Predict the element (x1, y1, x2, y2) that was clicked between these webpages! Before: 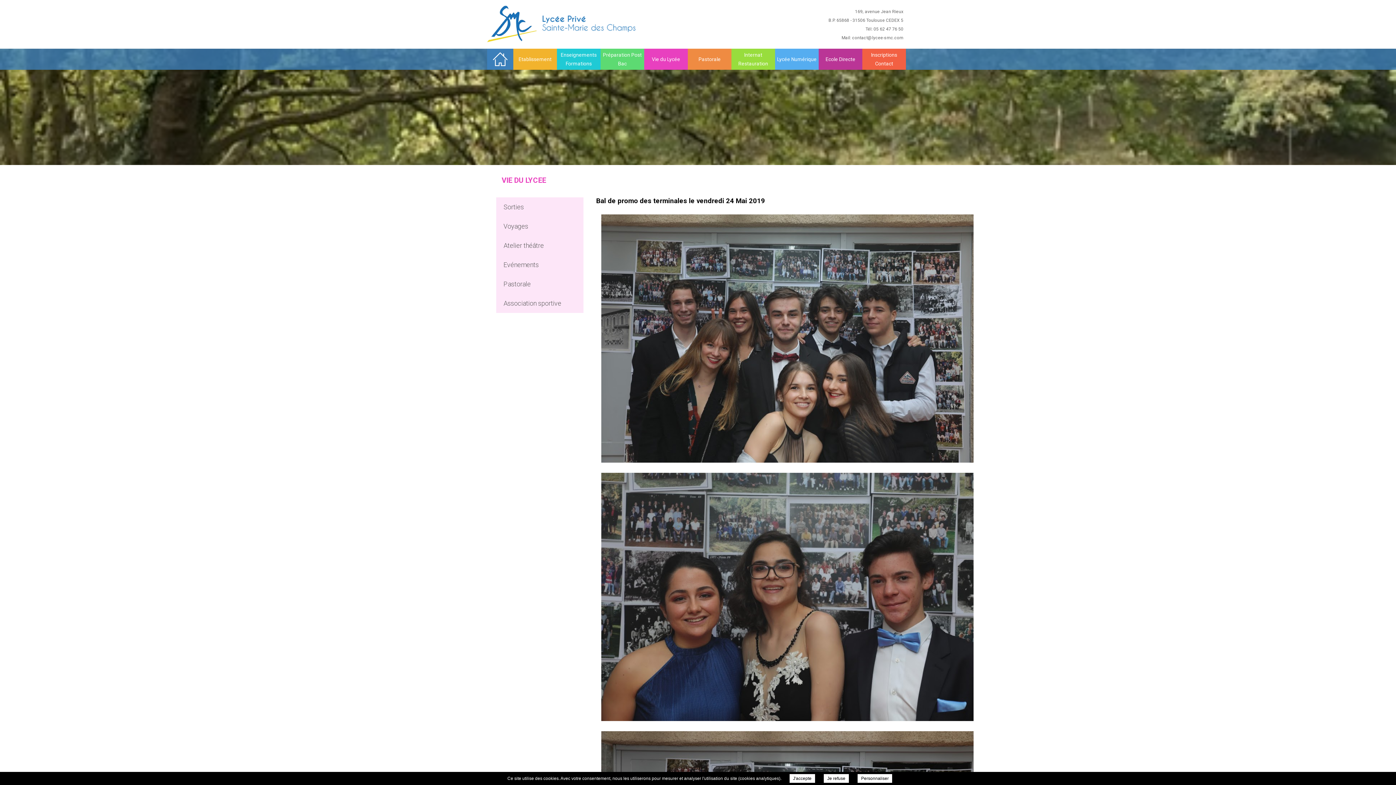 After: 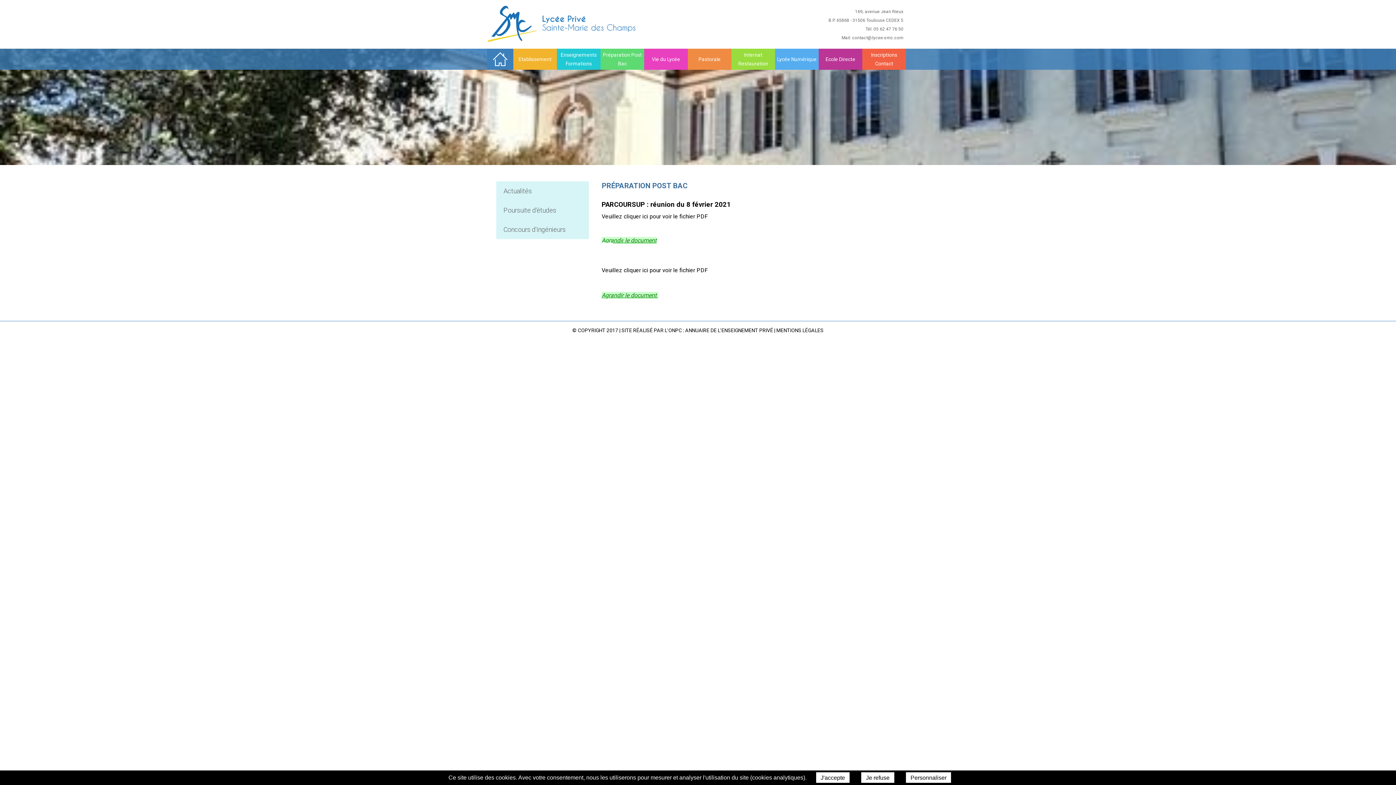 Action: bbox: (600, 48, 644, 69) label: Préparation Post Bac